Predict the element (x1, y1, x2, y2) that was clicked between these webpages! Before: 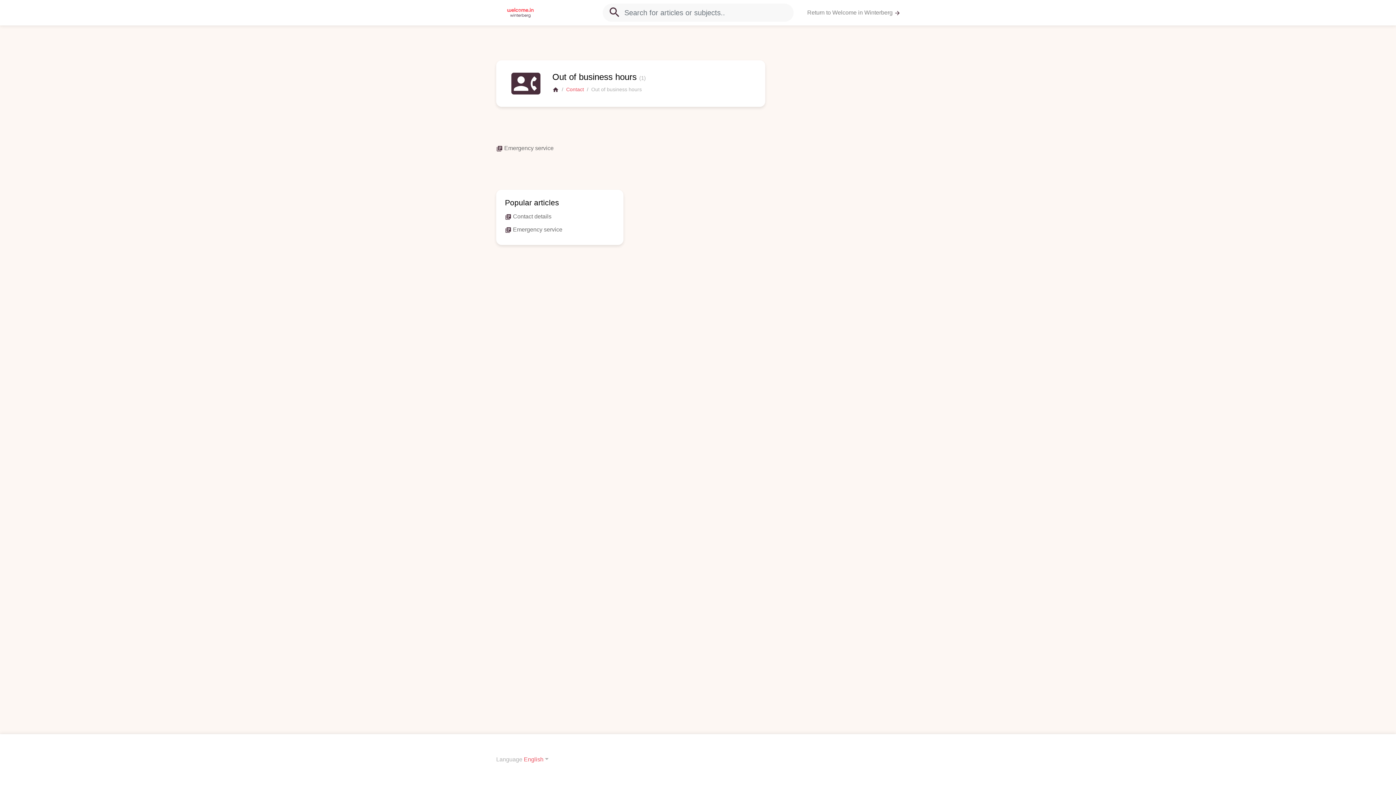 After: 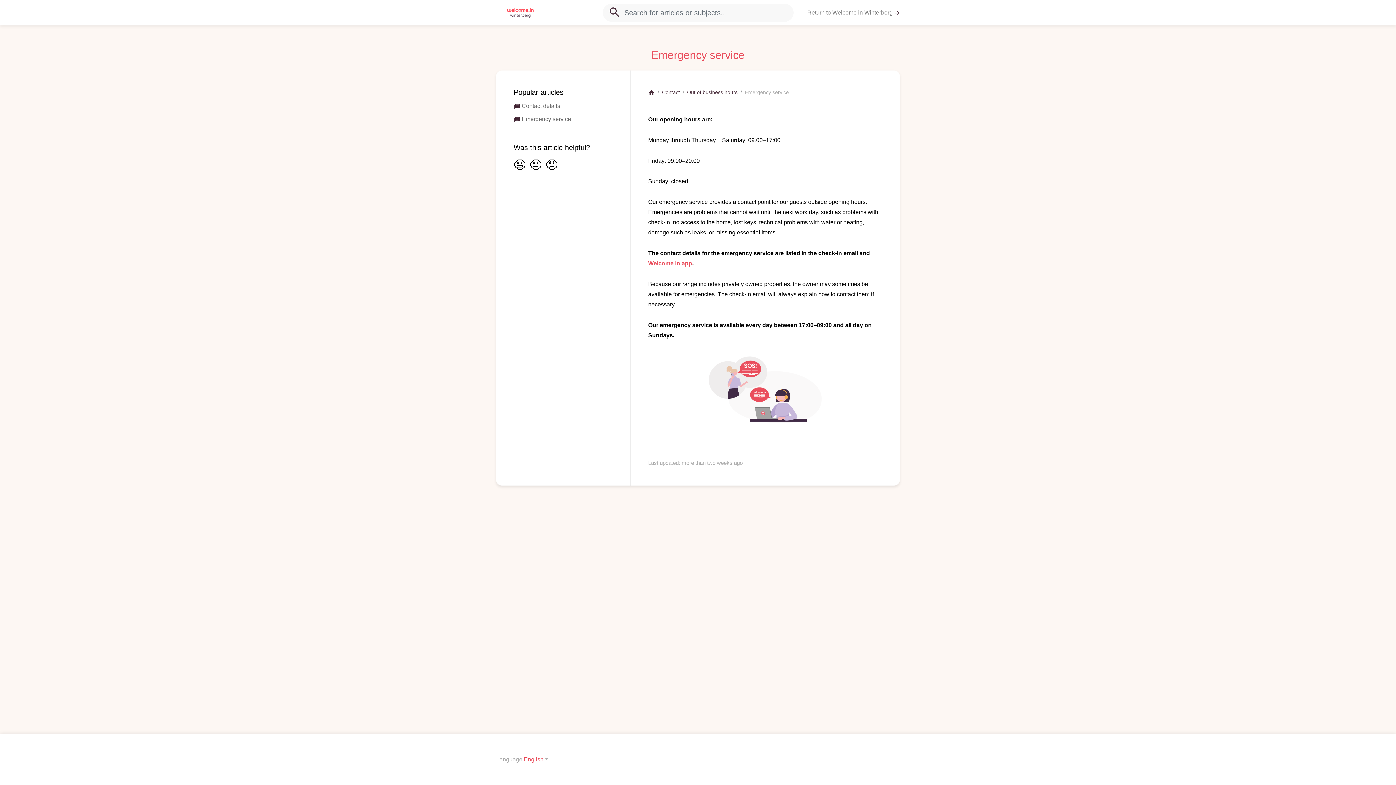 Action: bbox: (496, 145, 553, 151) label: library_books Emergency service